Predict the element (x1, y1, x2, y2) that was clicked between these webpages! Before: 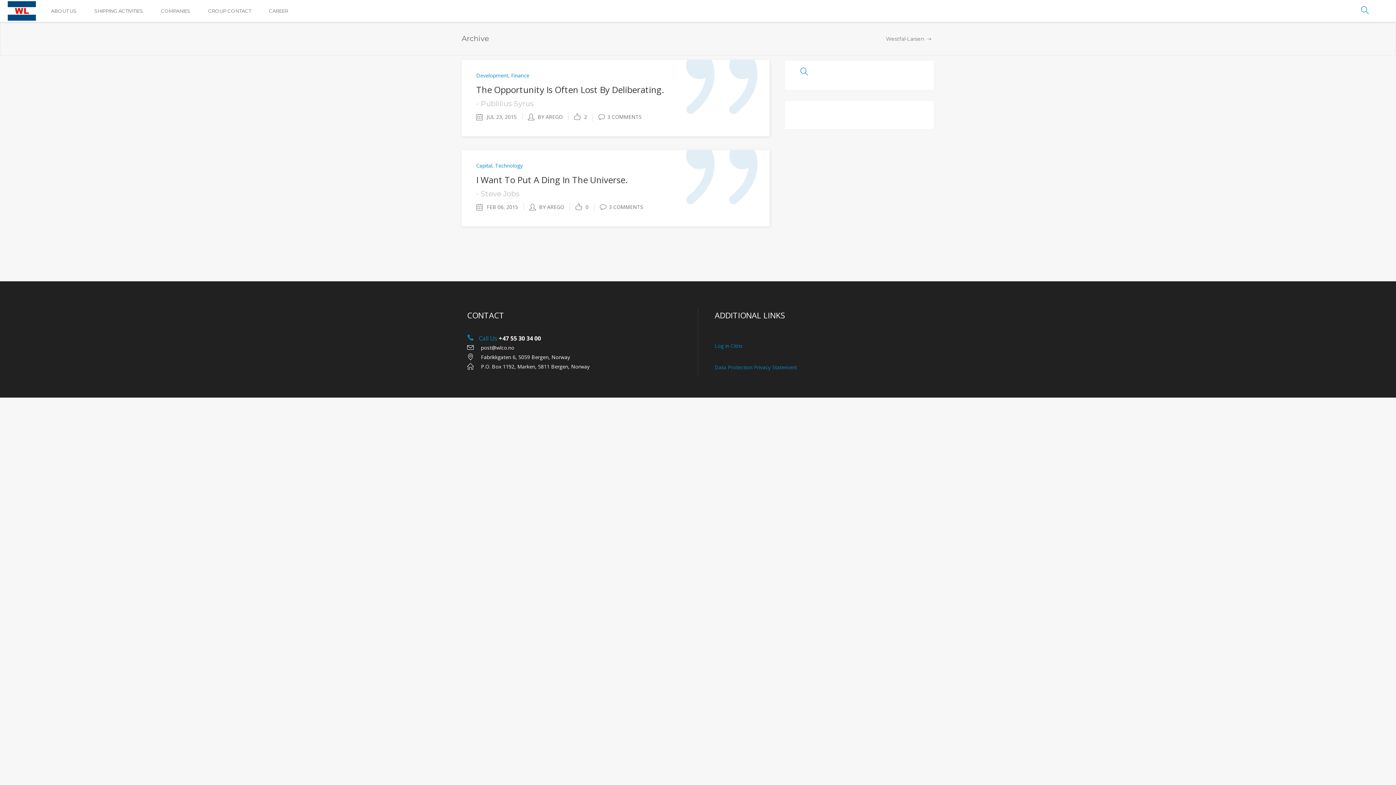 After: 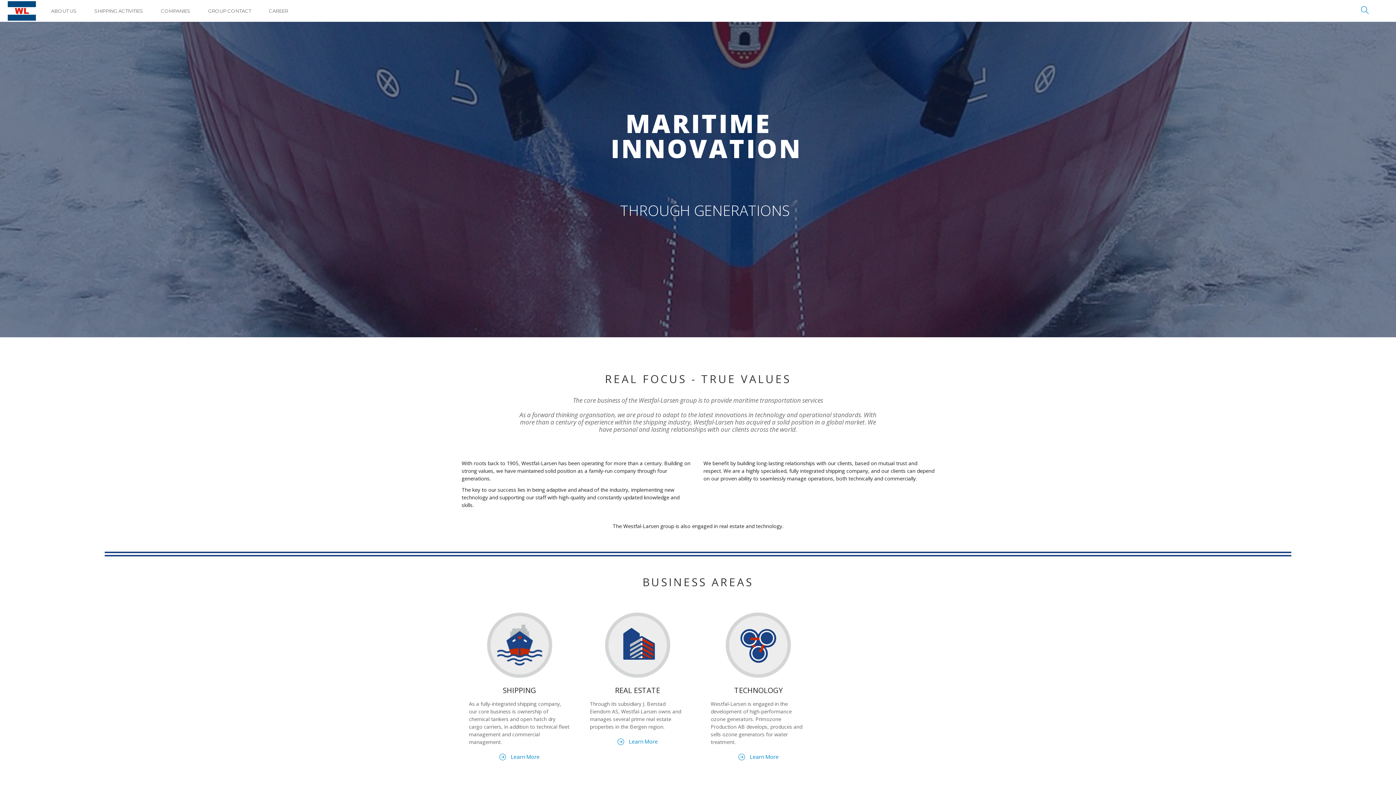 Action: label: Westfal-Larsen bbox: (886, 35, 924, 42)